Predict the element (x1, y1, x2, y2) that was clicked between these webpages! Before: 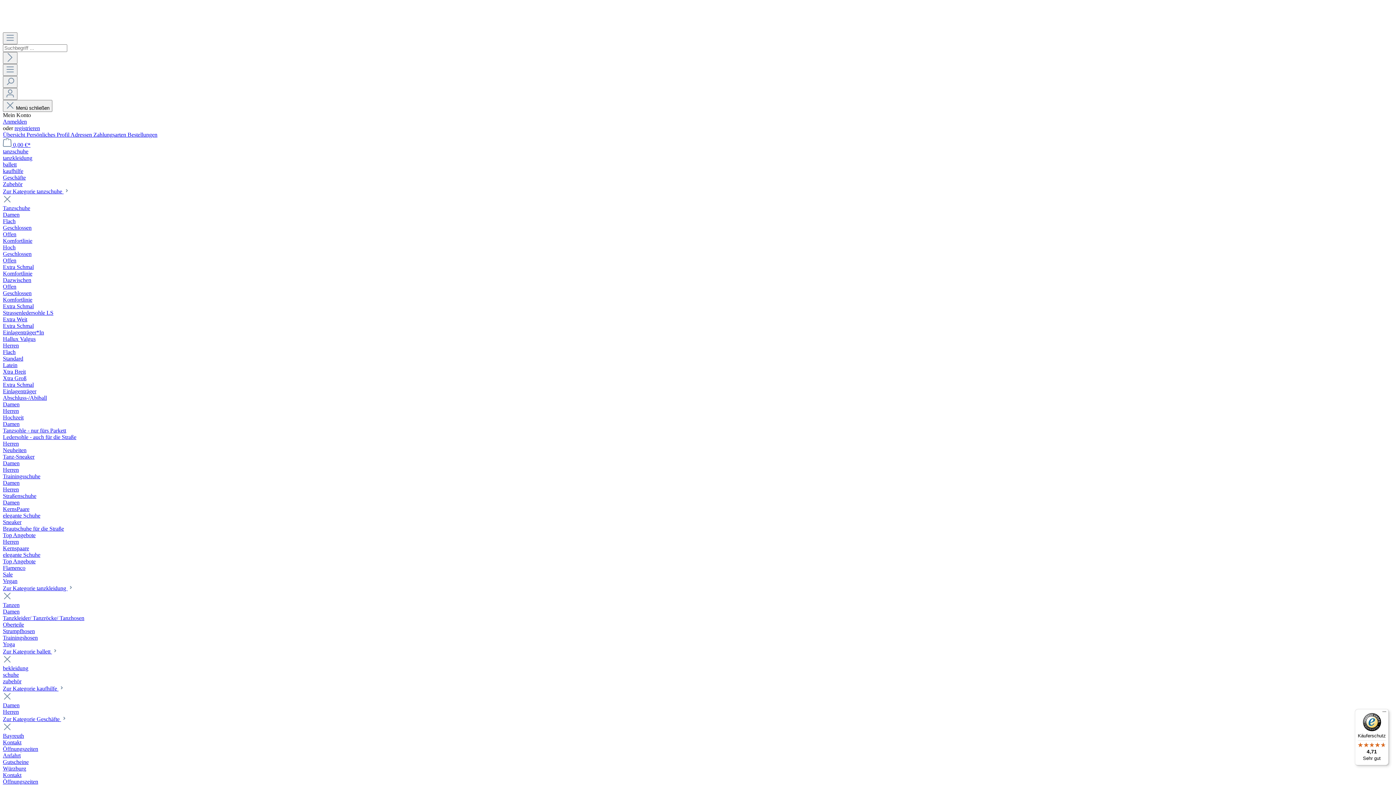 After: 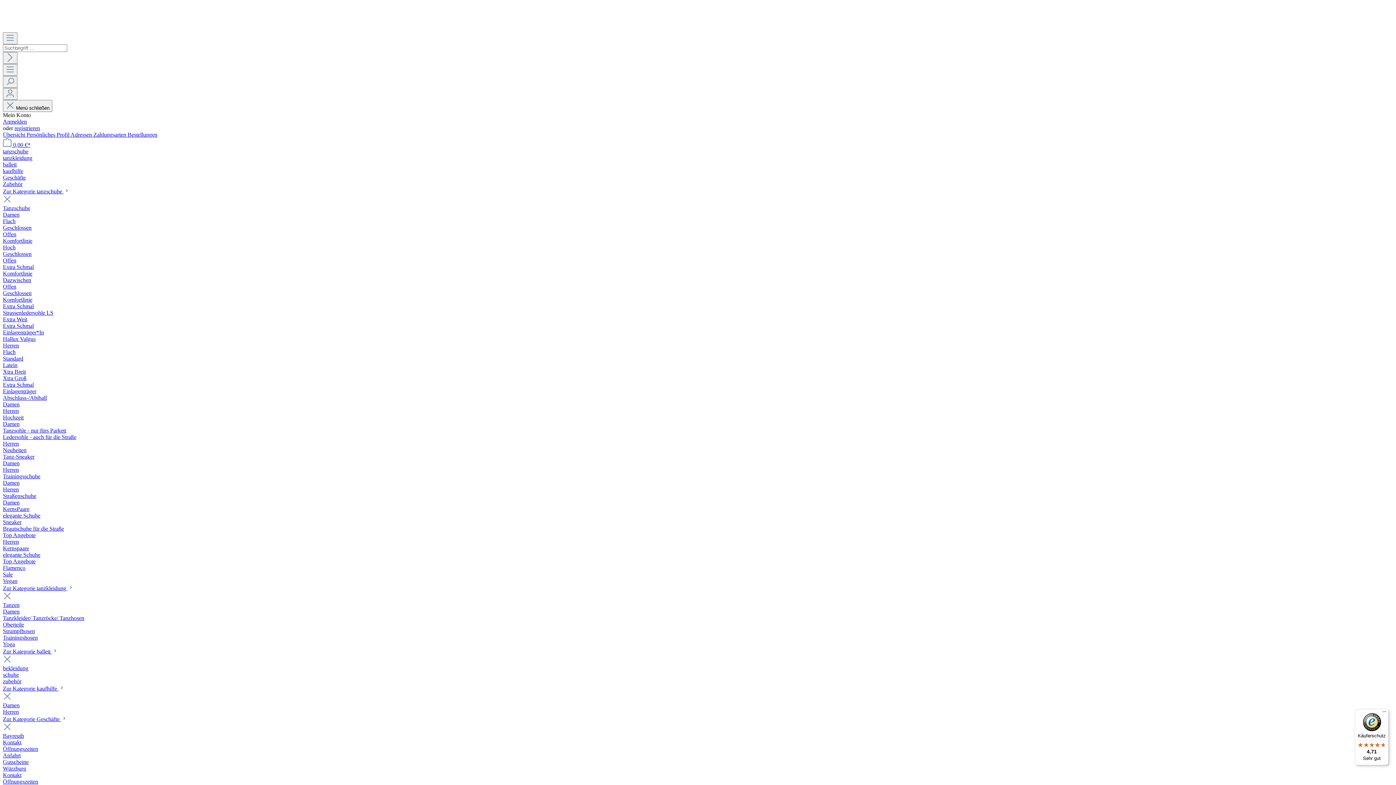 Action: bbox: (2, 421, 19, 427) label: Damen